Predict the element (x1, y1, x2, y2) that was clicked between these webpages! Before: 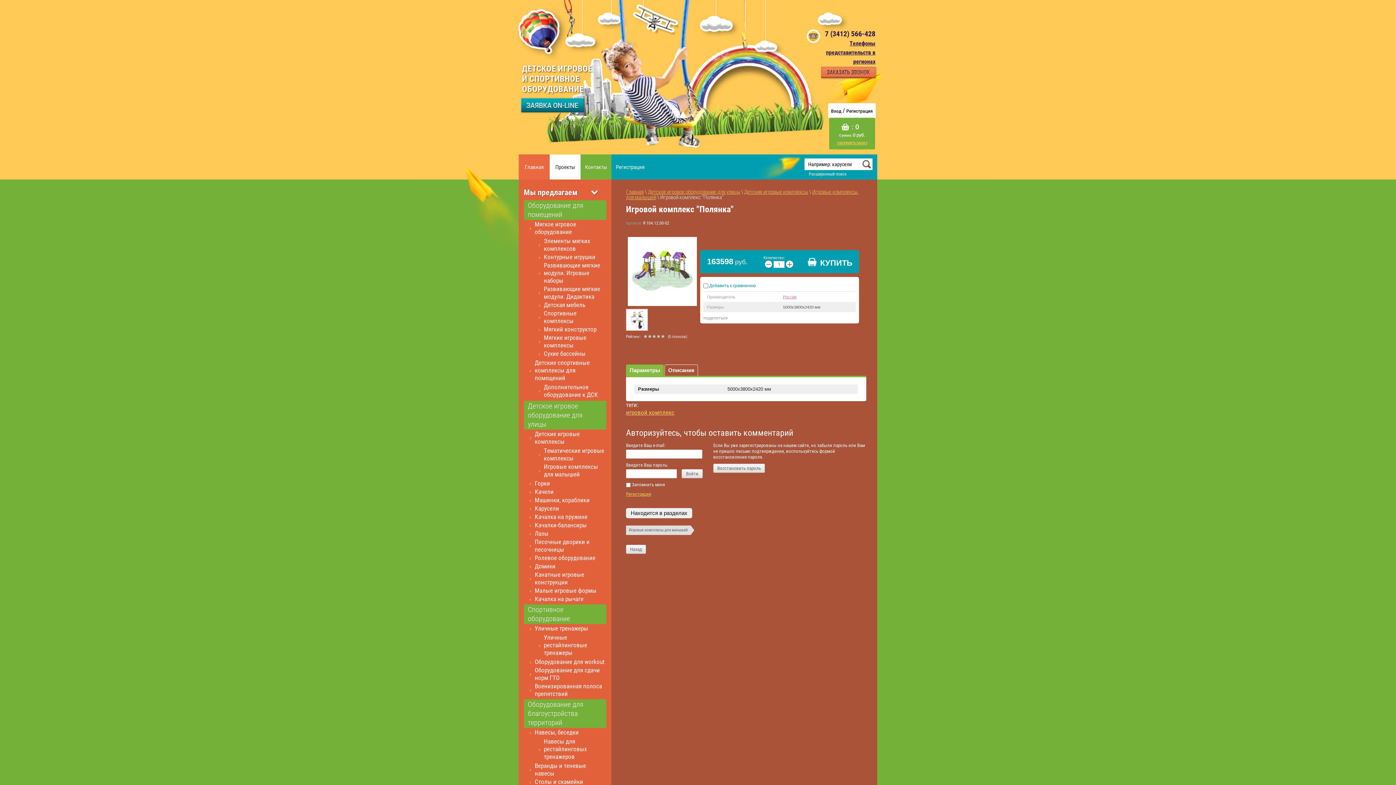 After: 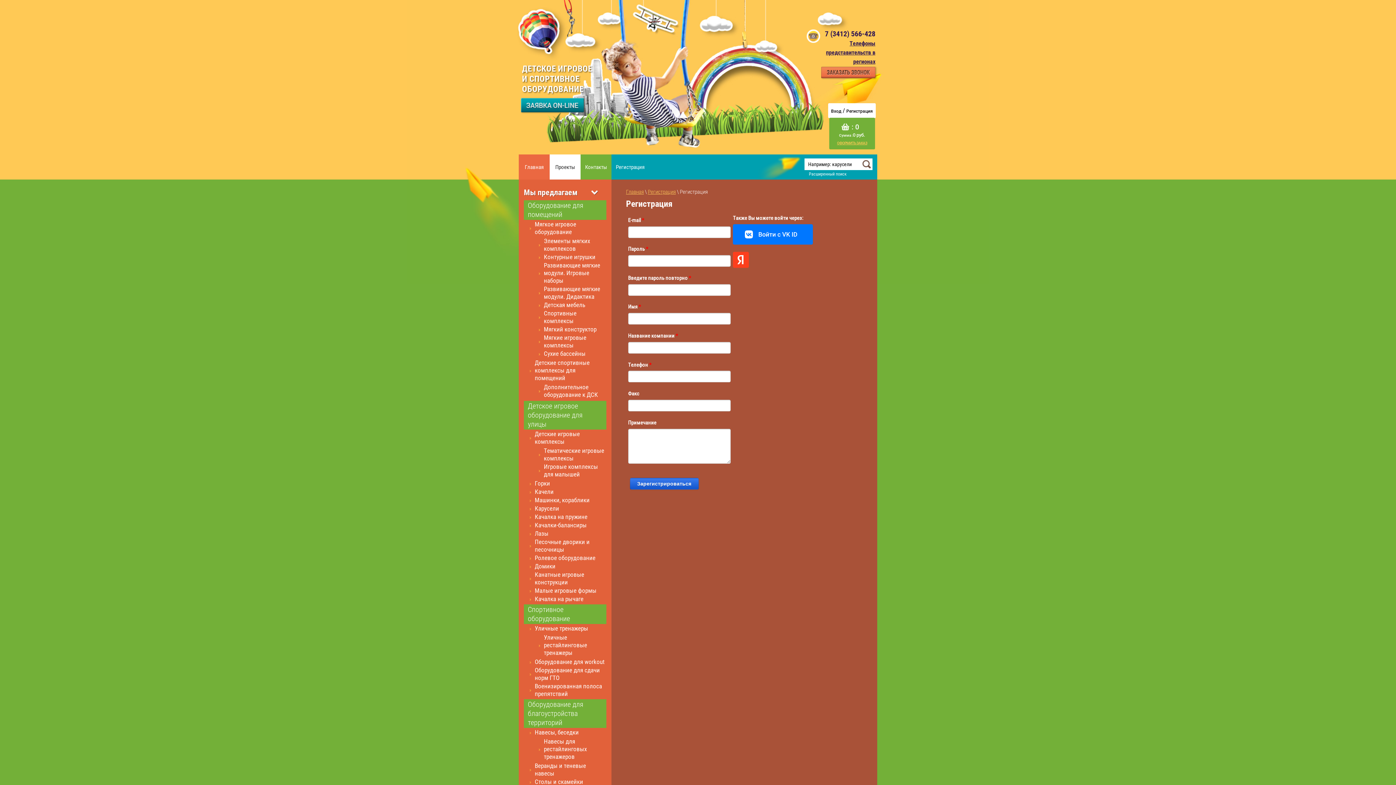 Action: label: Регистрация bbox: (626, 491, 651, 497)